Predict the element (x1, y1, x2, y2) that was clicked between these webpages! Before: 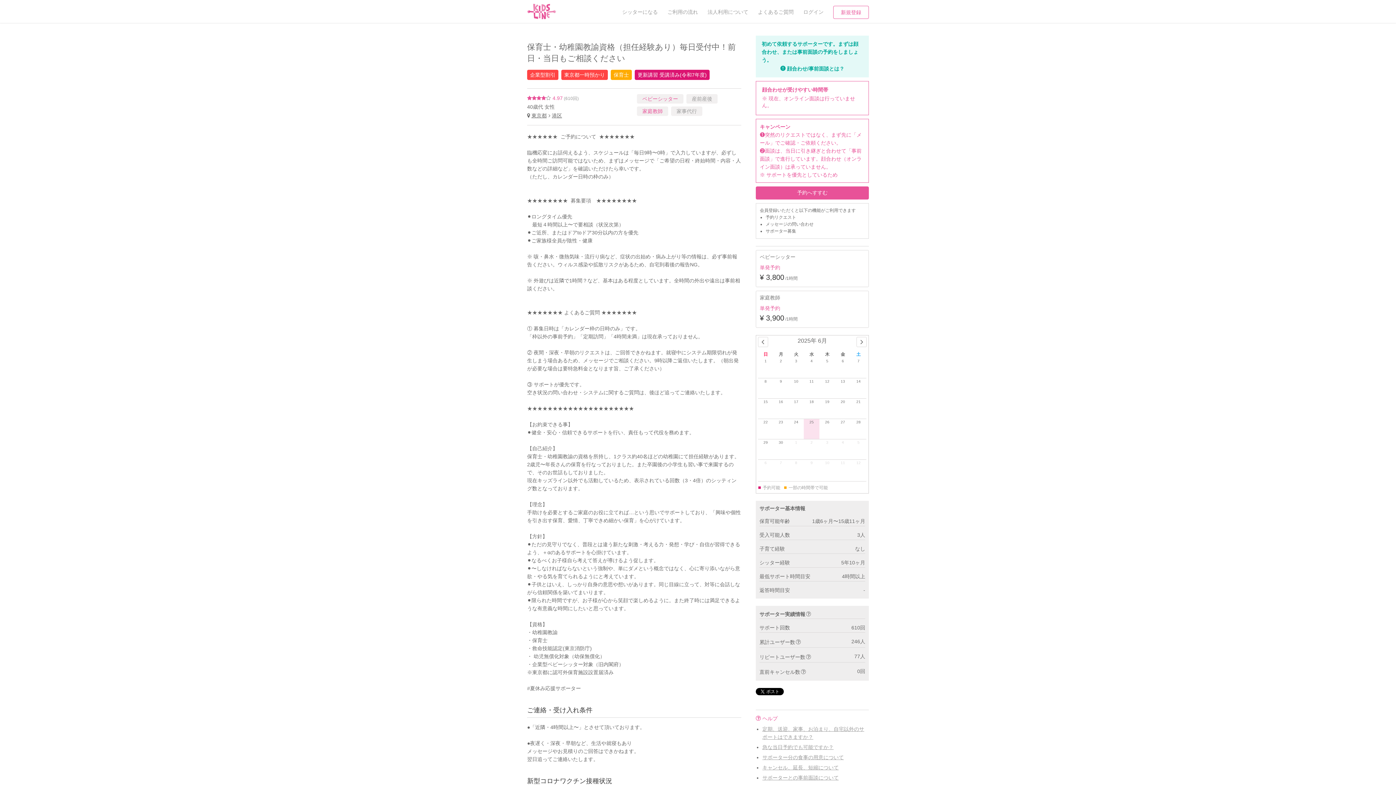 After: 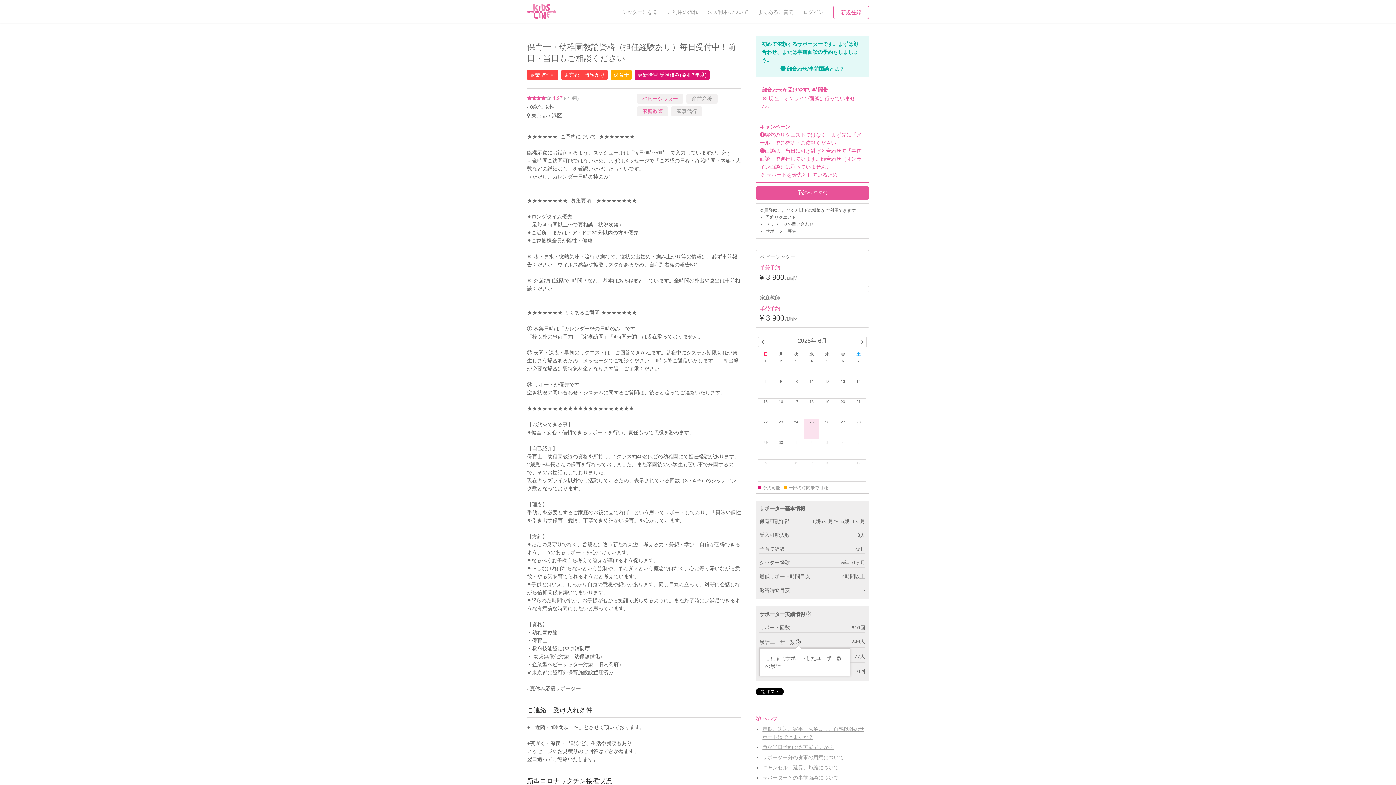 Action: bbox: (795, 639, 804, 645)